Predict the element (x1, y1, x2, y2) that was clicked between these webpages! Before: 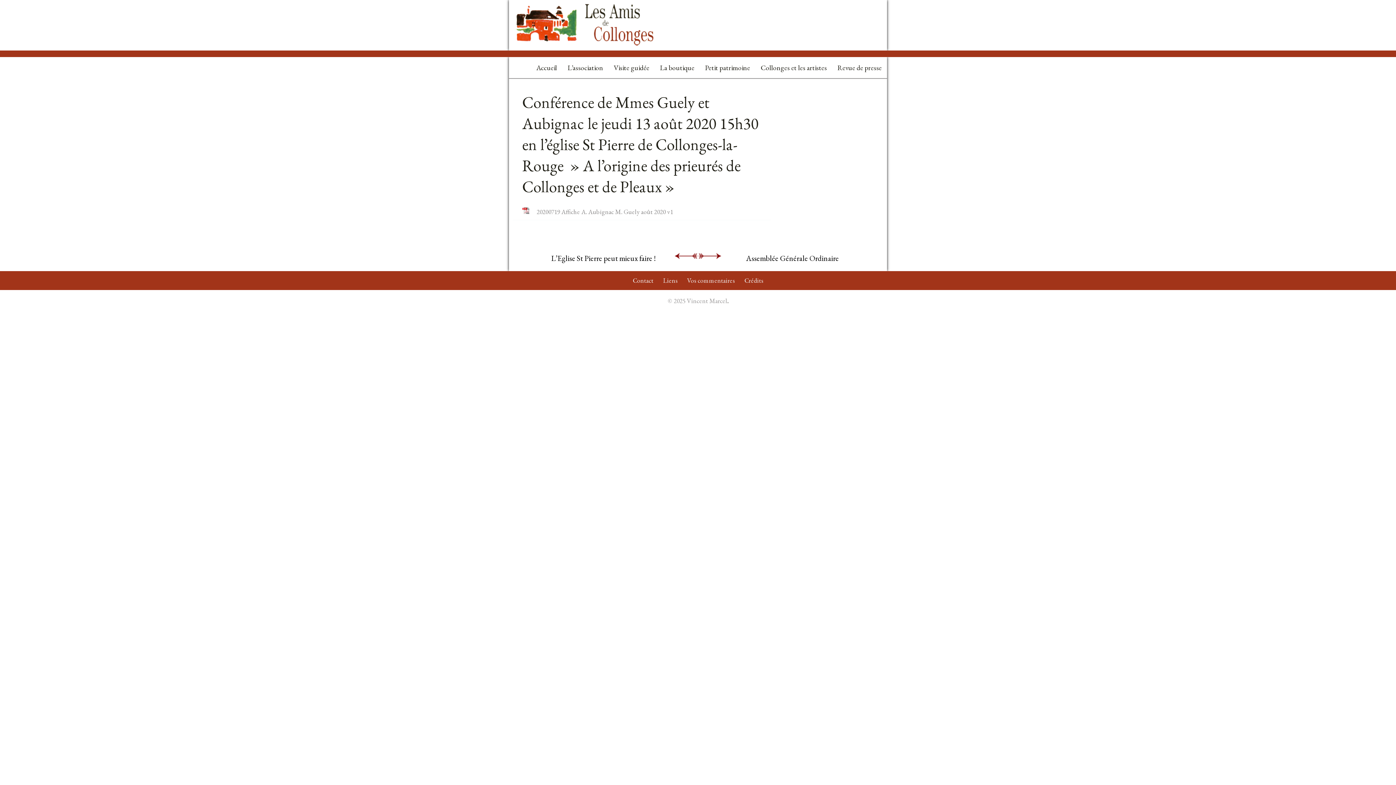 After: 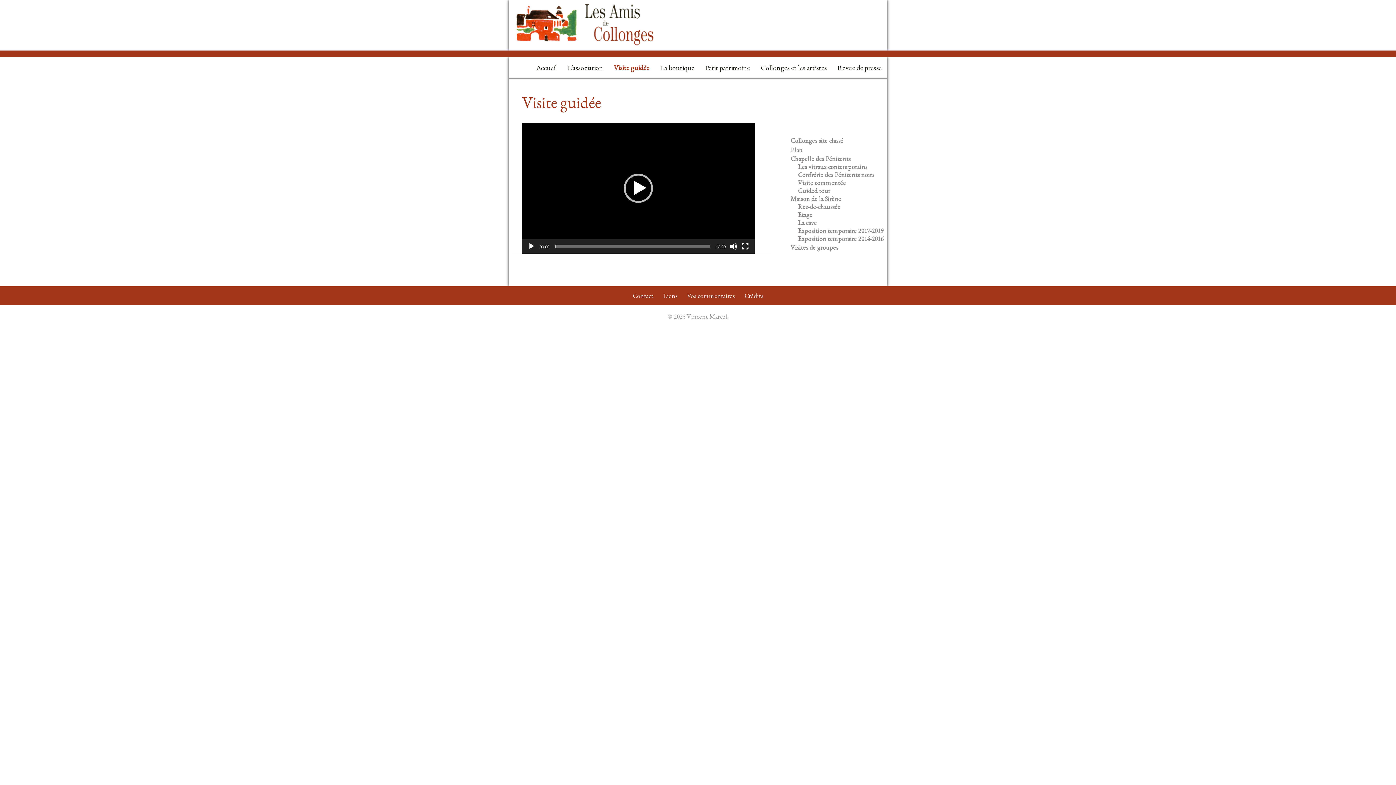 Action: bbox: (608, 57, 654, 78) label: Visite guidée